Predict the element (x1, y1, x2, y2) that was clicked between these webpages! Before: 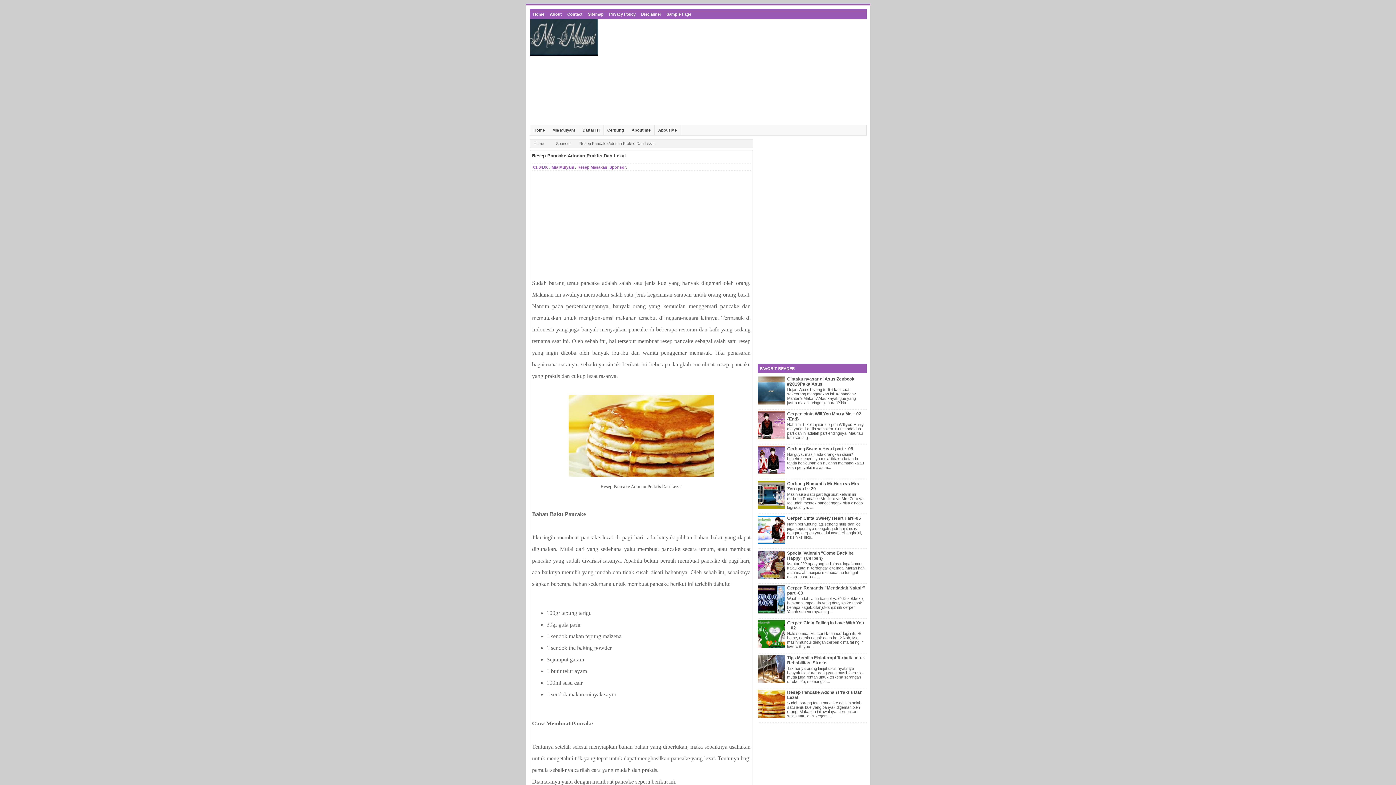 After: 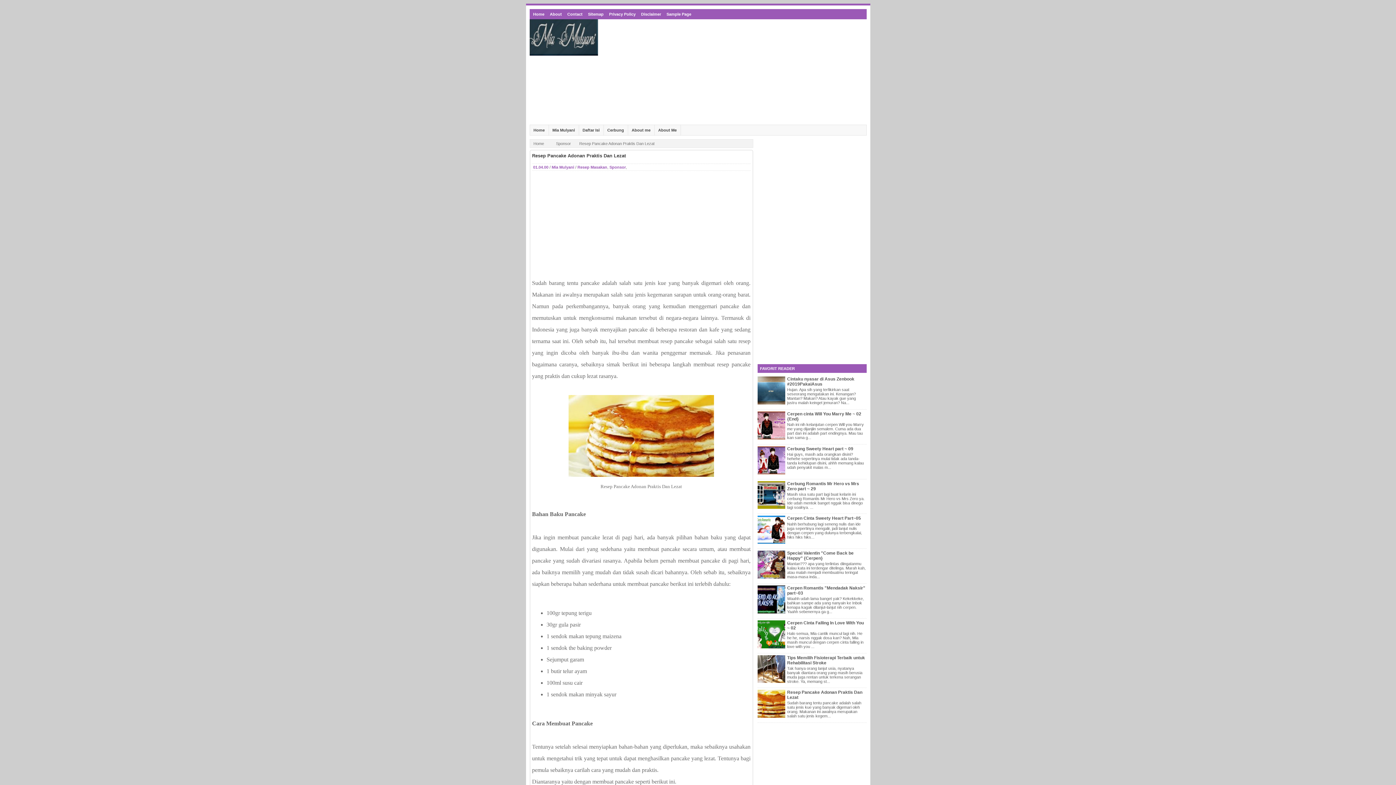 Action: bbox: (757, 505, 787, 510)